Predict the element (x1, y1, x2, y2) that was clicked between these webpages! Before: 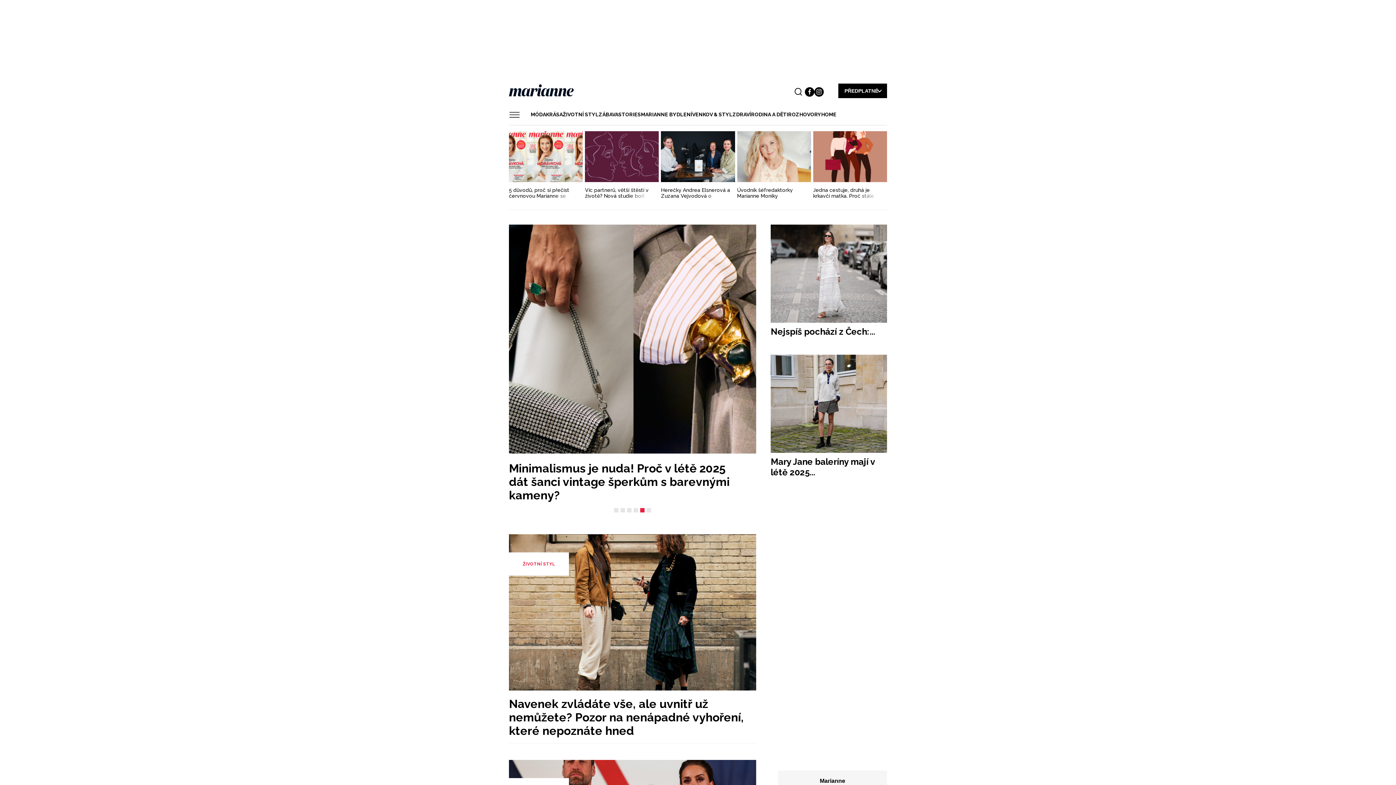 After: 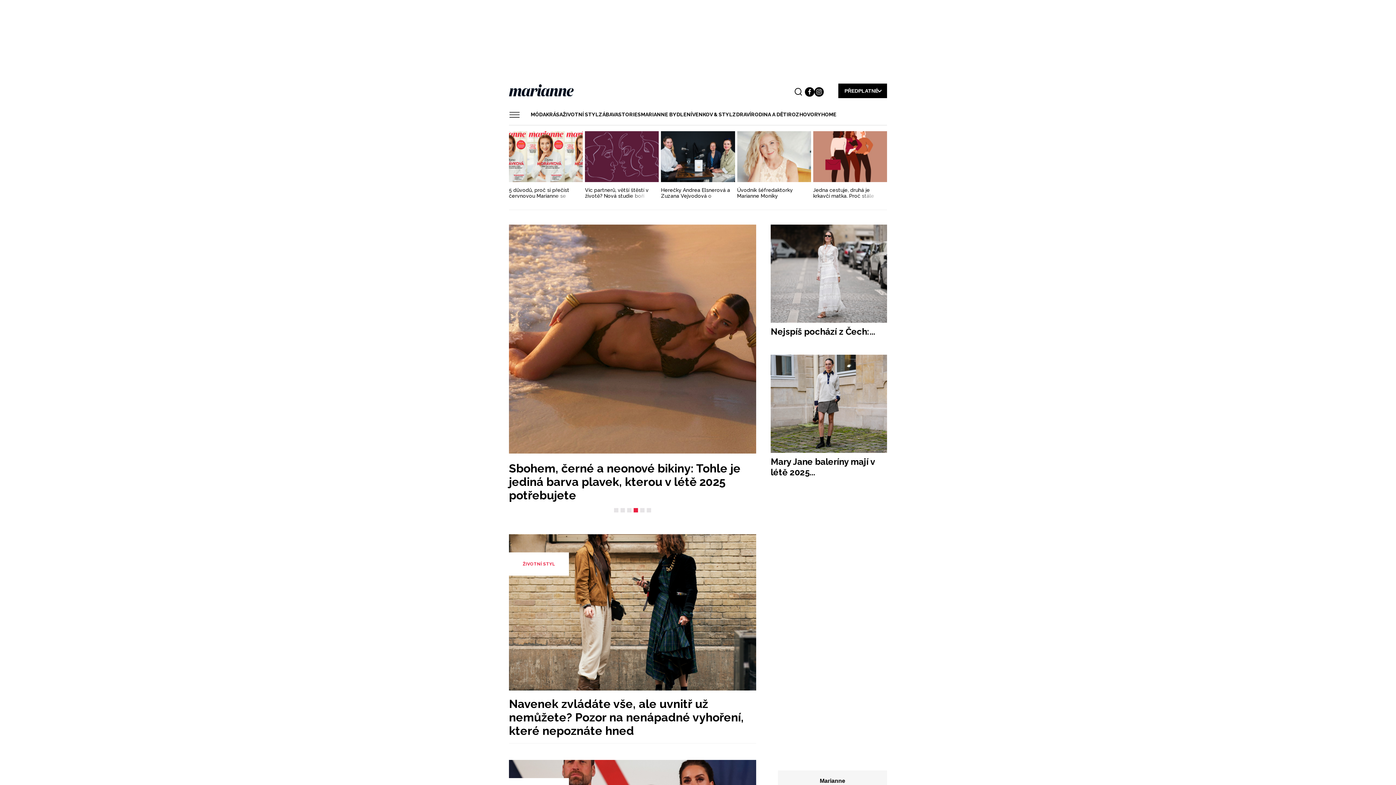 Action: bbox: (633, 508, 638, 512) label: 4 of 6